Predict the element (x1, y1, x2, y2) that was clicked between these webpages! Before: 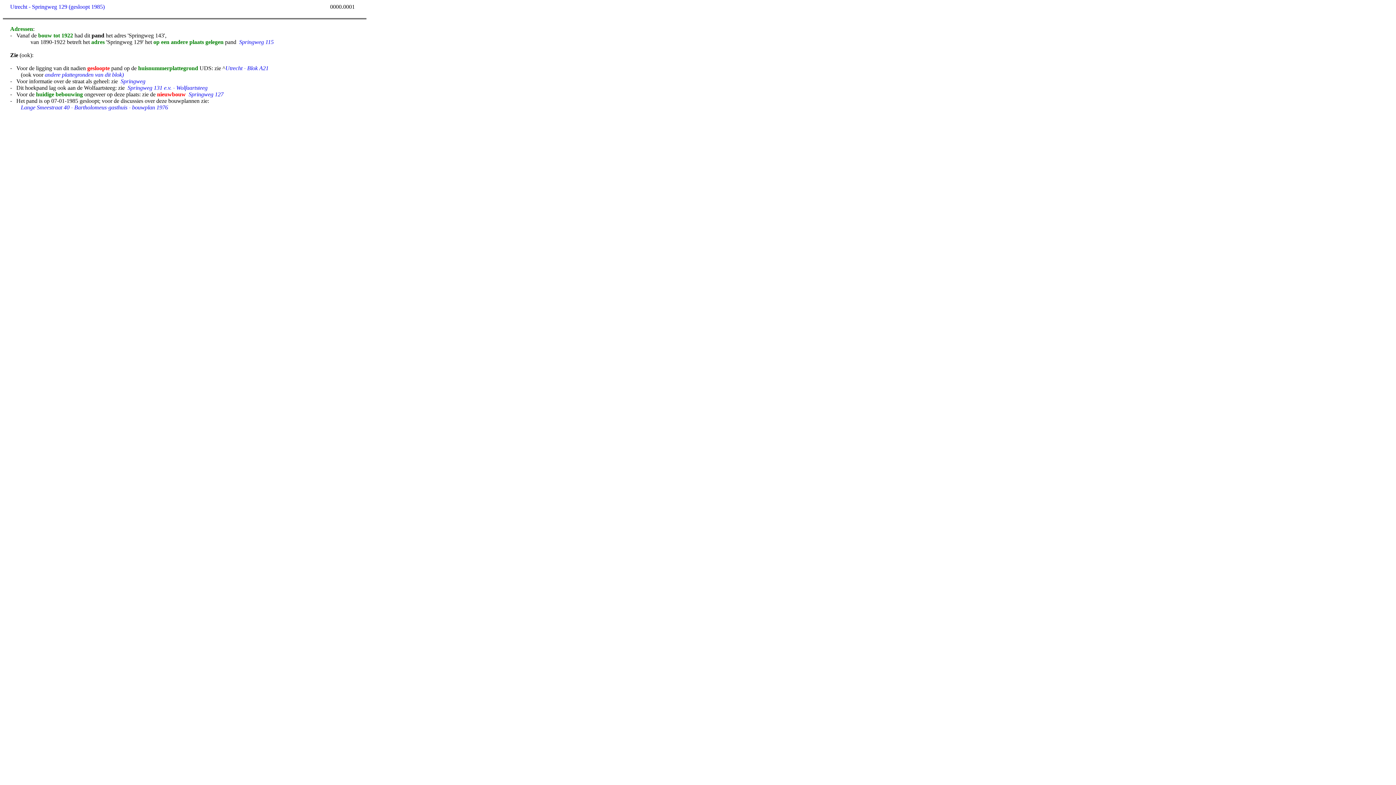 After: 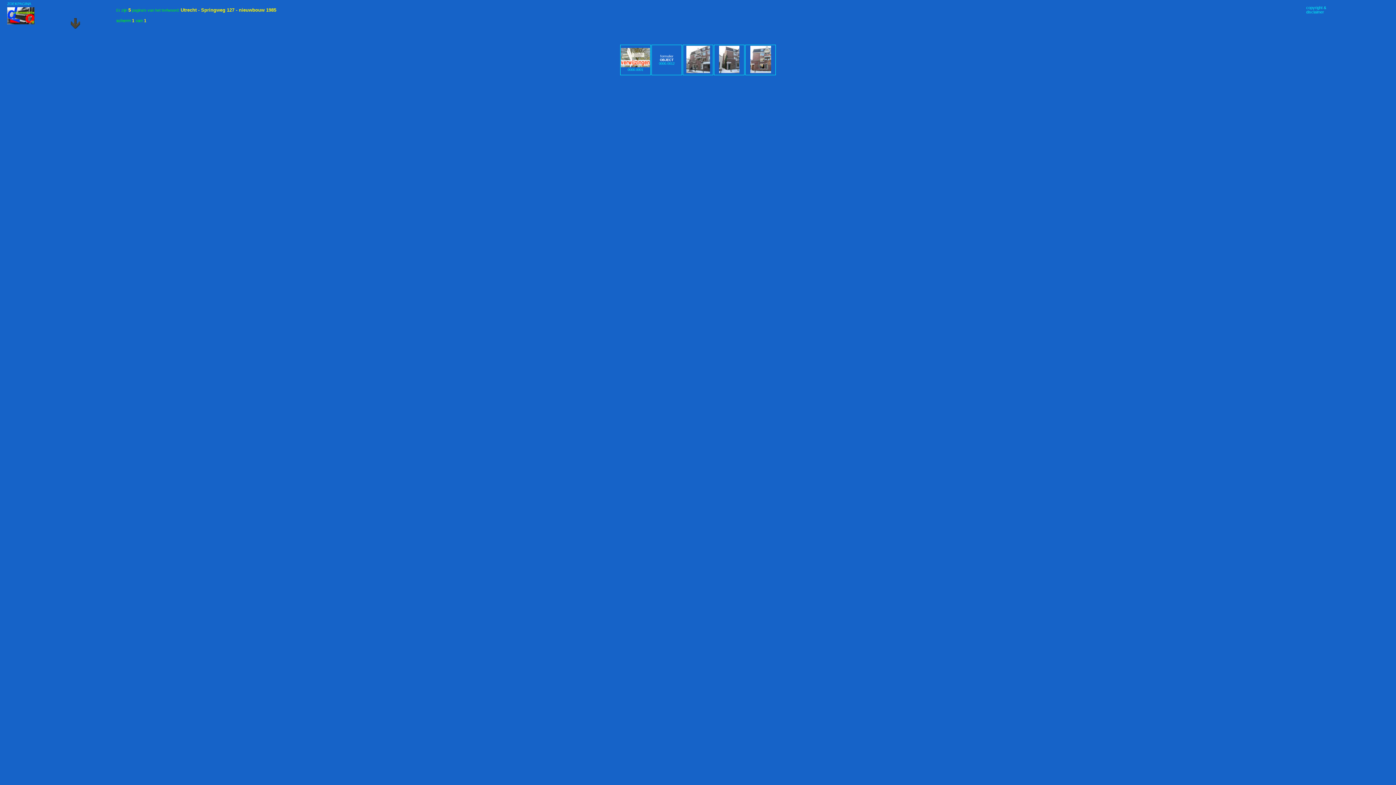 Action: label: Springweg 127 bbox: (188, 91, 223, 97)